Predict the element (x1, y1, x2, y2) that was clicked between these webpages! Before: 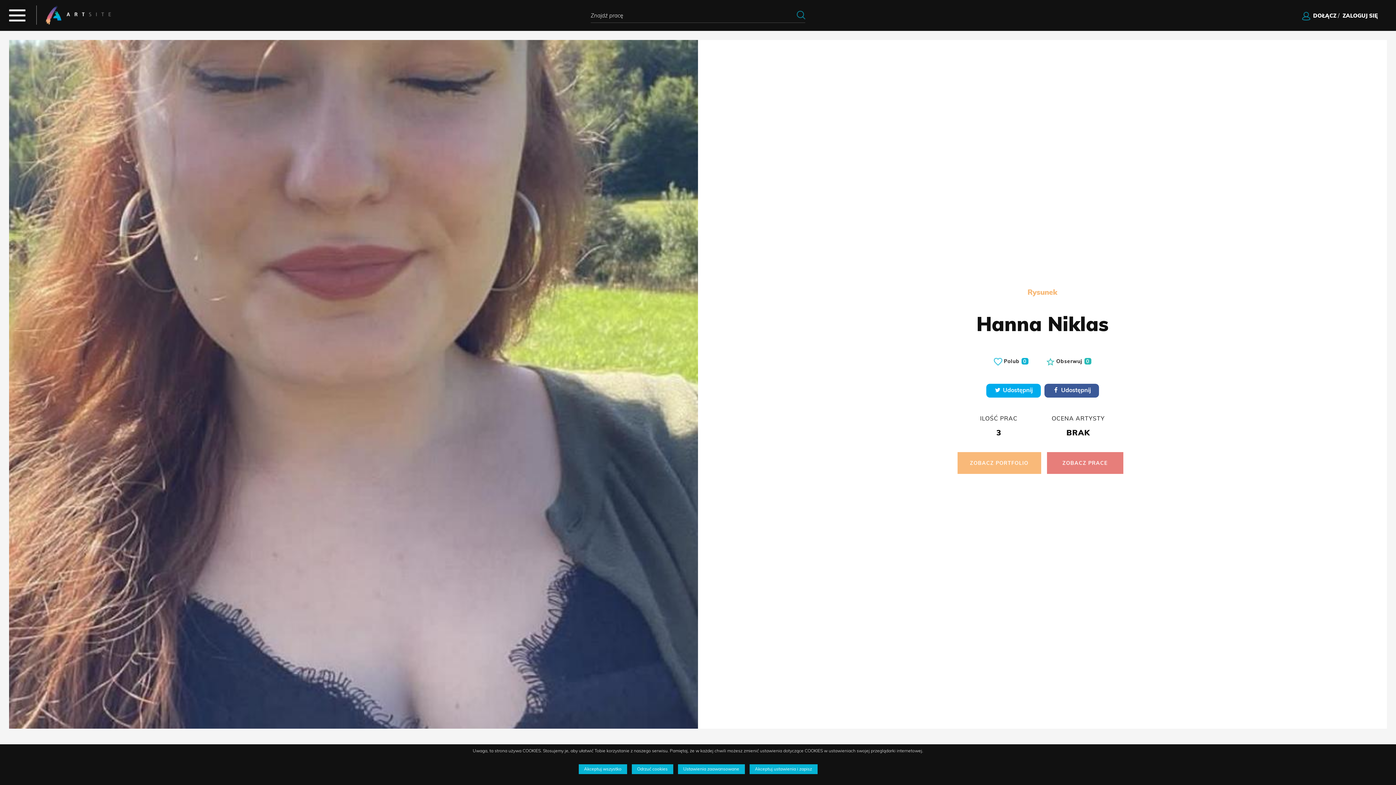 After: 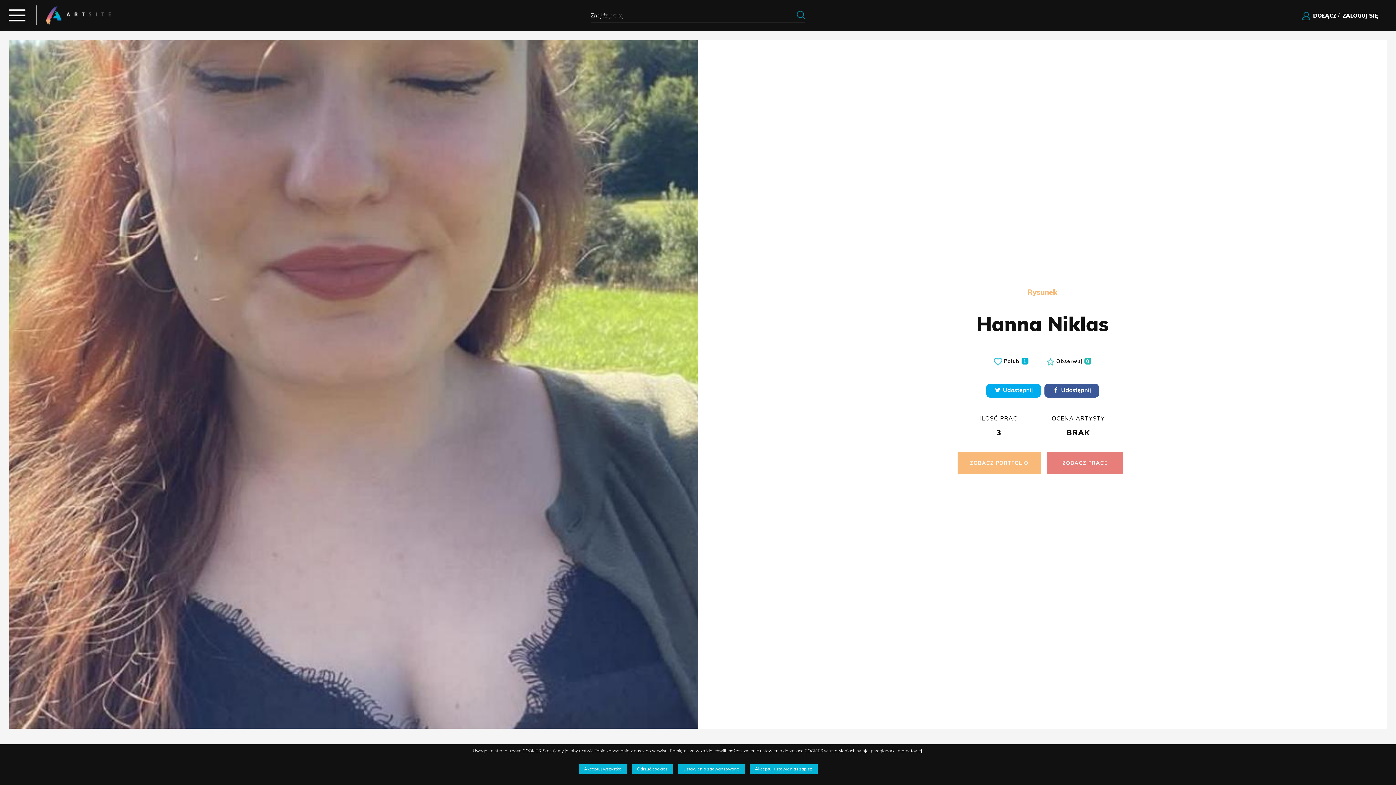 Action: bbox: (994, 358, 1028, 365) label:  Polub 0